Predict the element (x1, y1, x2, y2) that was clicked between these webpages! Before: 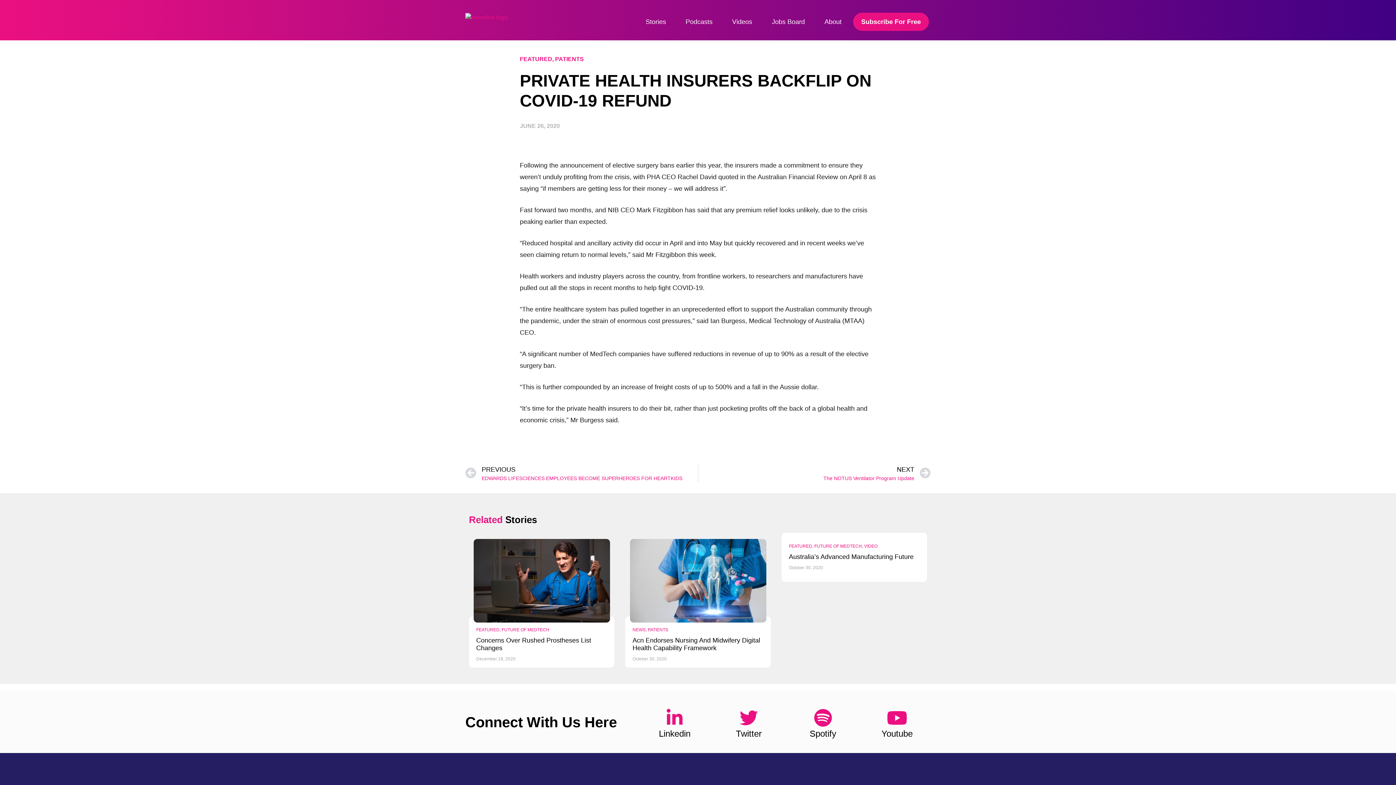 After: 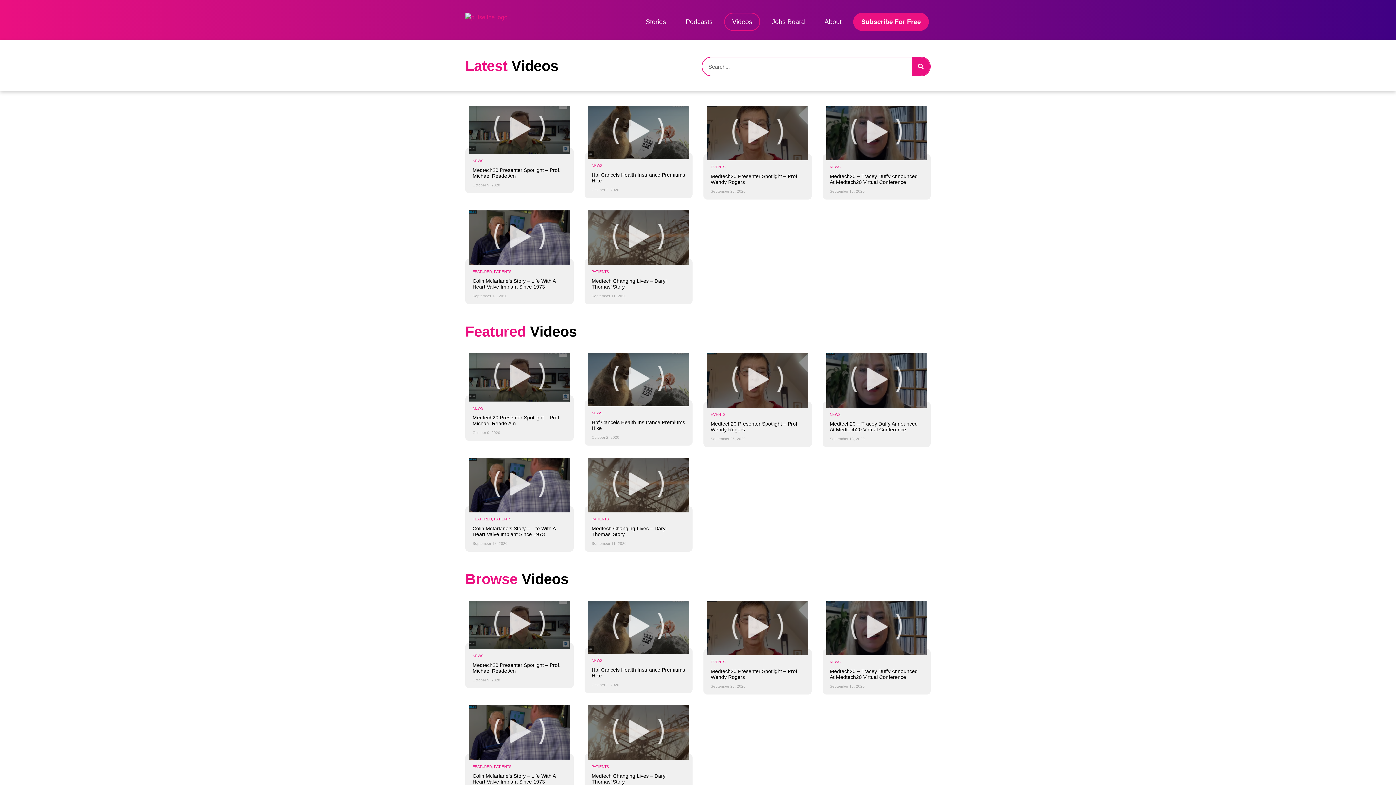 Action: label: Videos bbox: (724, 12, 760, 30)